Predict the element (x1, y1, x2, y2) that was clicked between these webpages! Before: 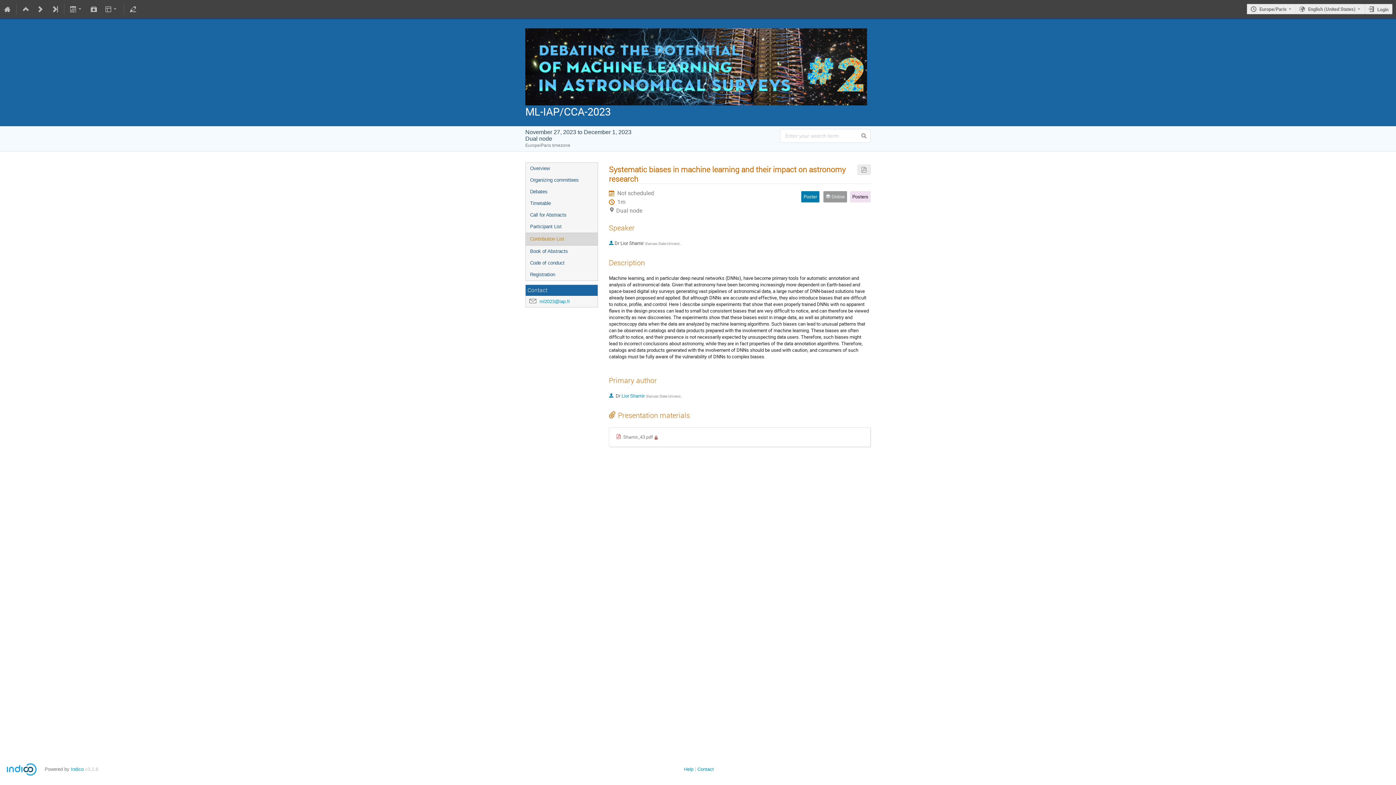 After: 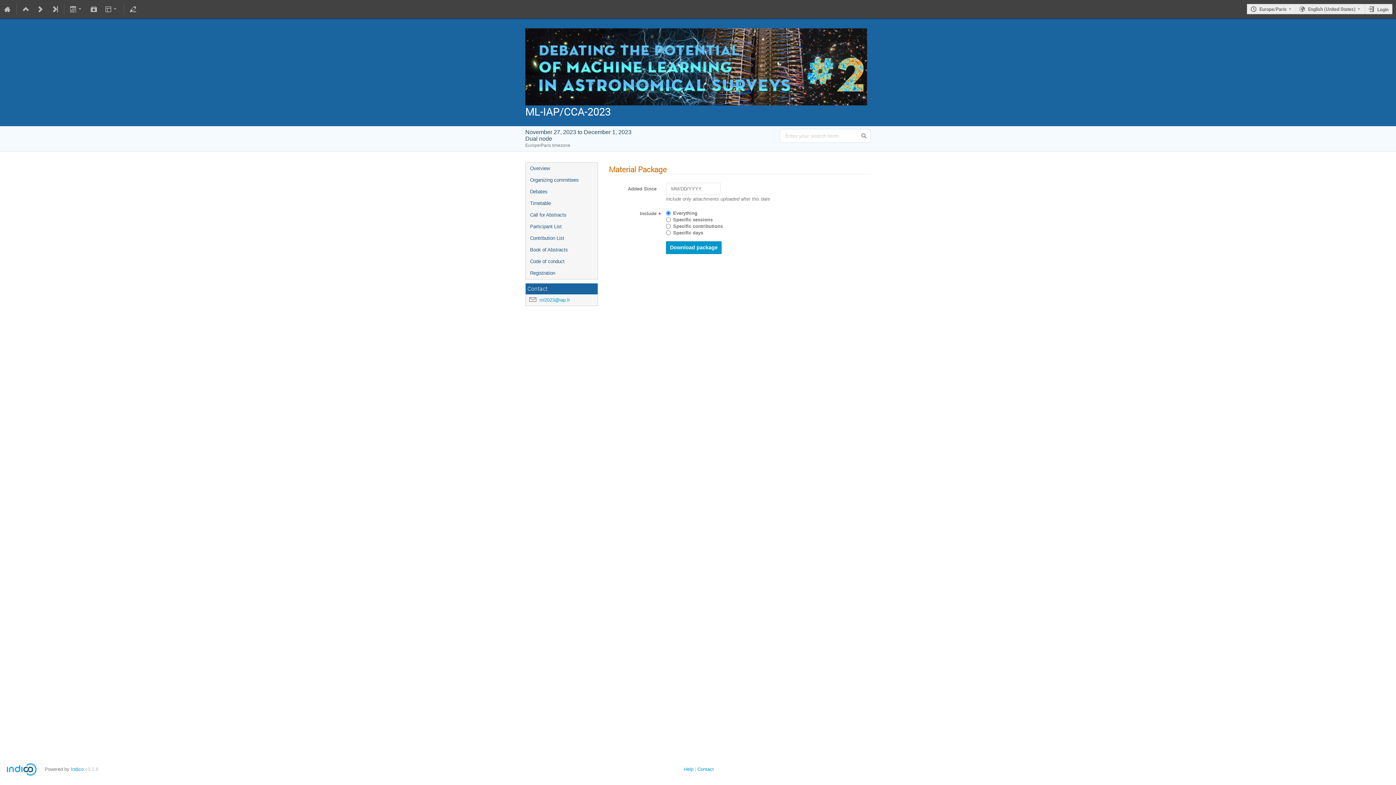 Action: bbox: (86, 0, 101, 18)